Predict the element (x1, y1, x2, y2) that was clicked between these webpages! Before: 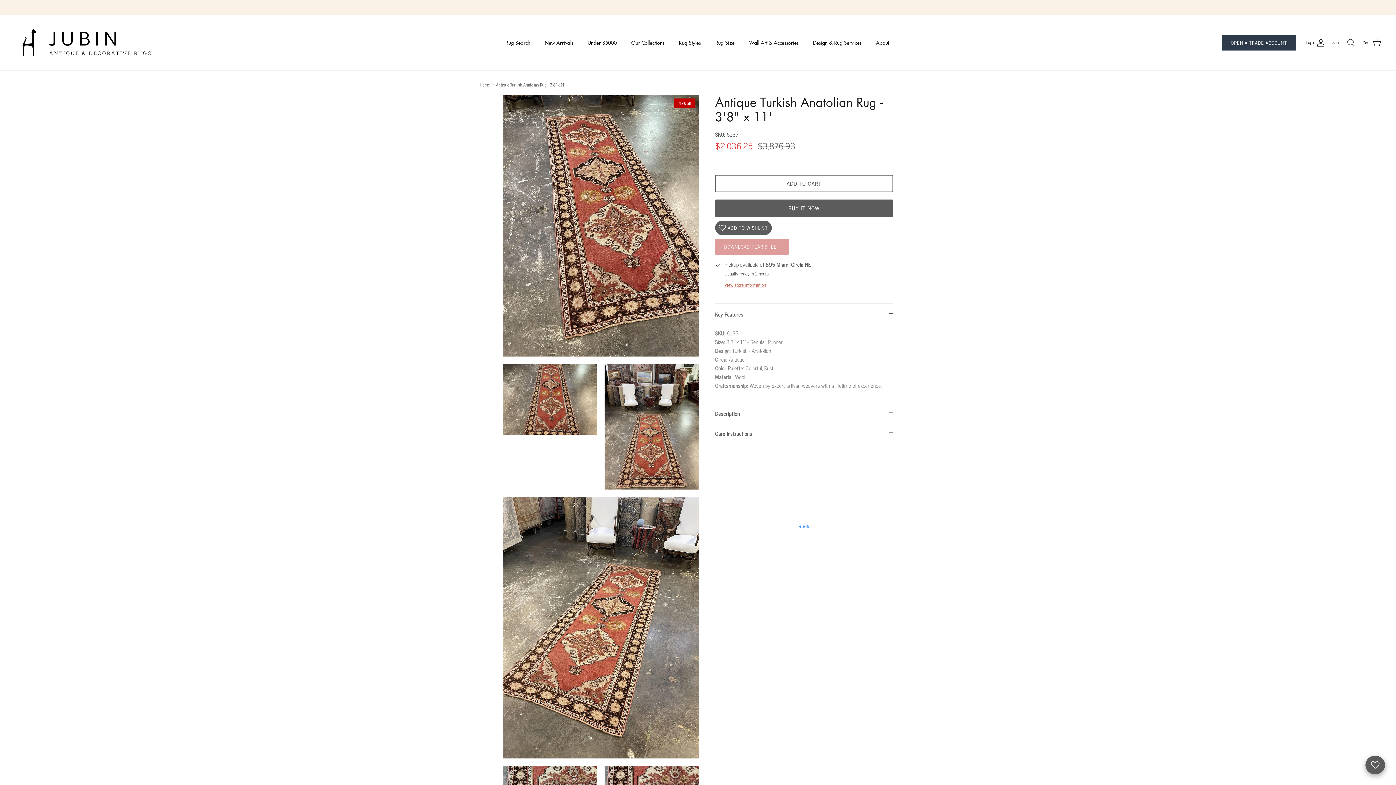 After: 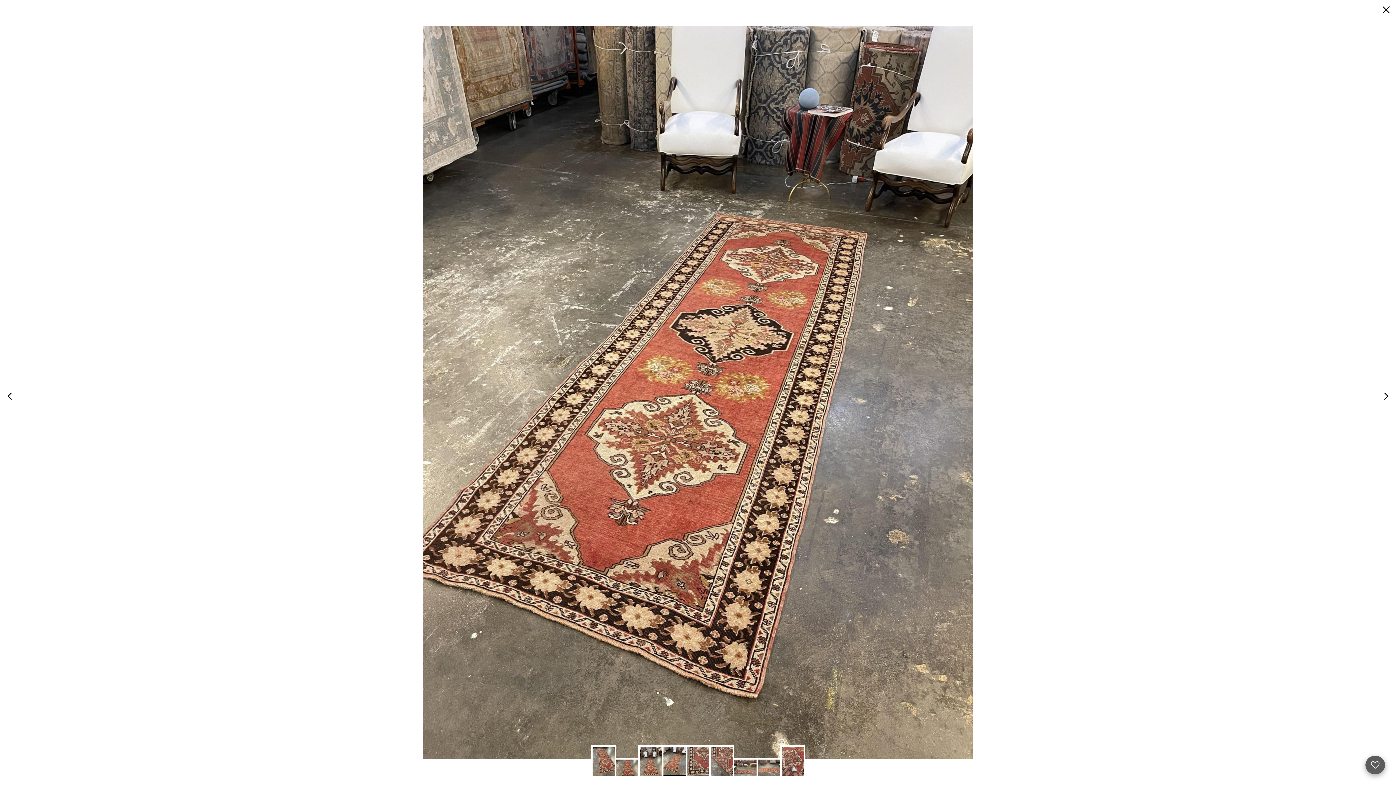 Action: bbox: (502, 497, 699, 759)